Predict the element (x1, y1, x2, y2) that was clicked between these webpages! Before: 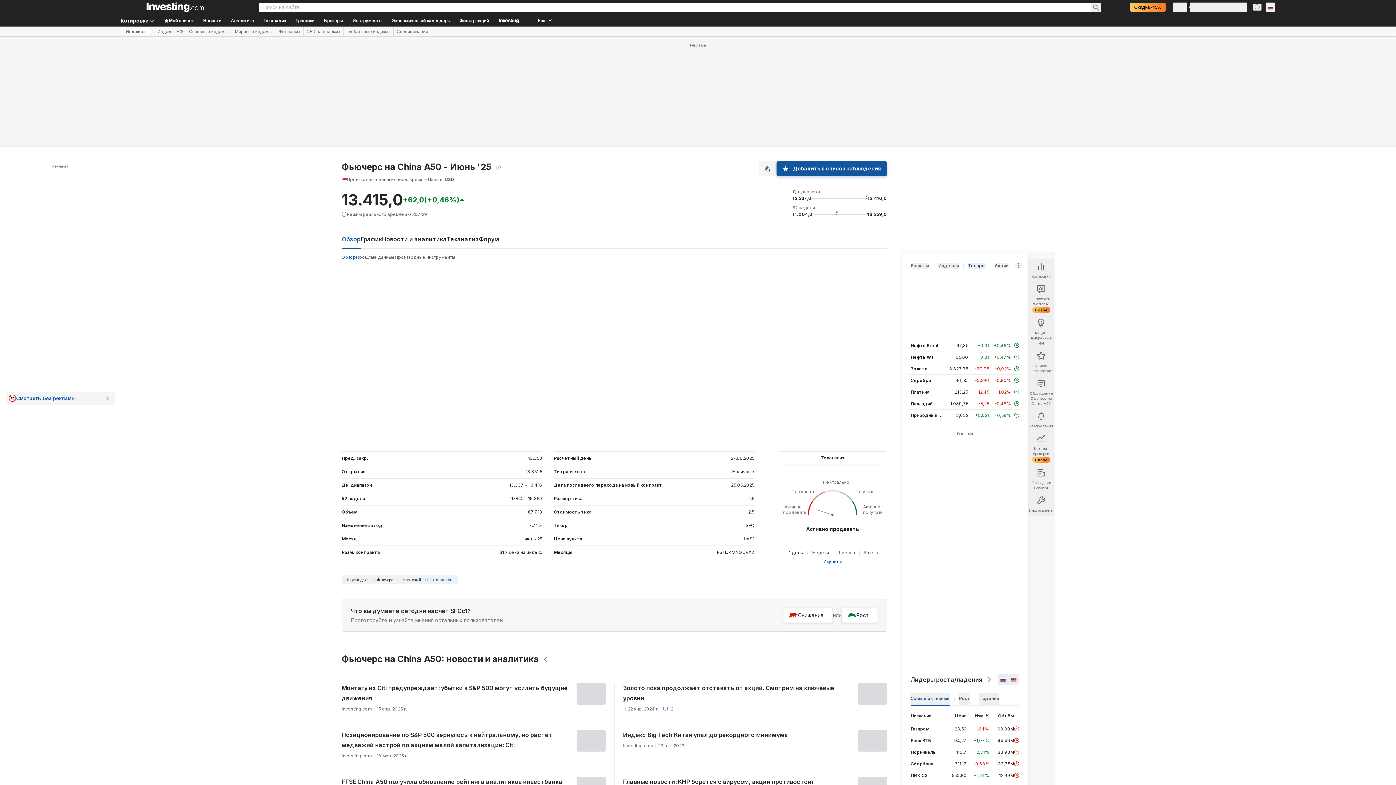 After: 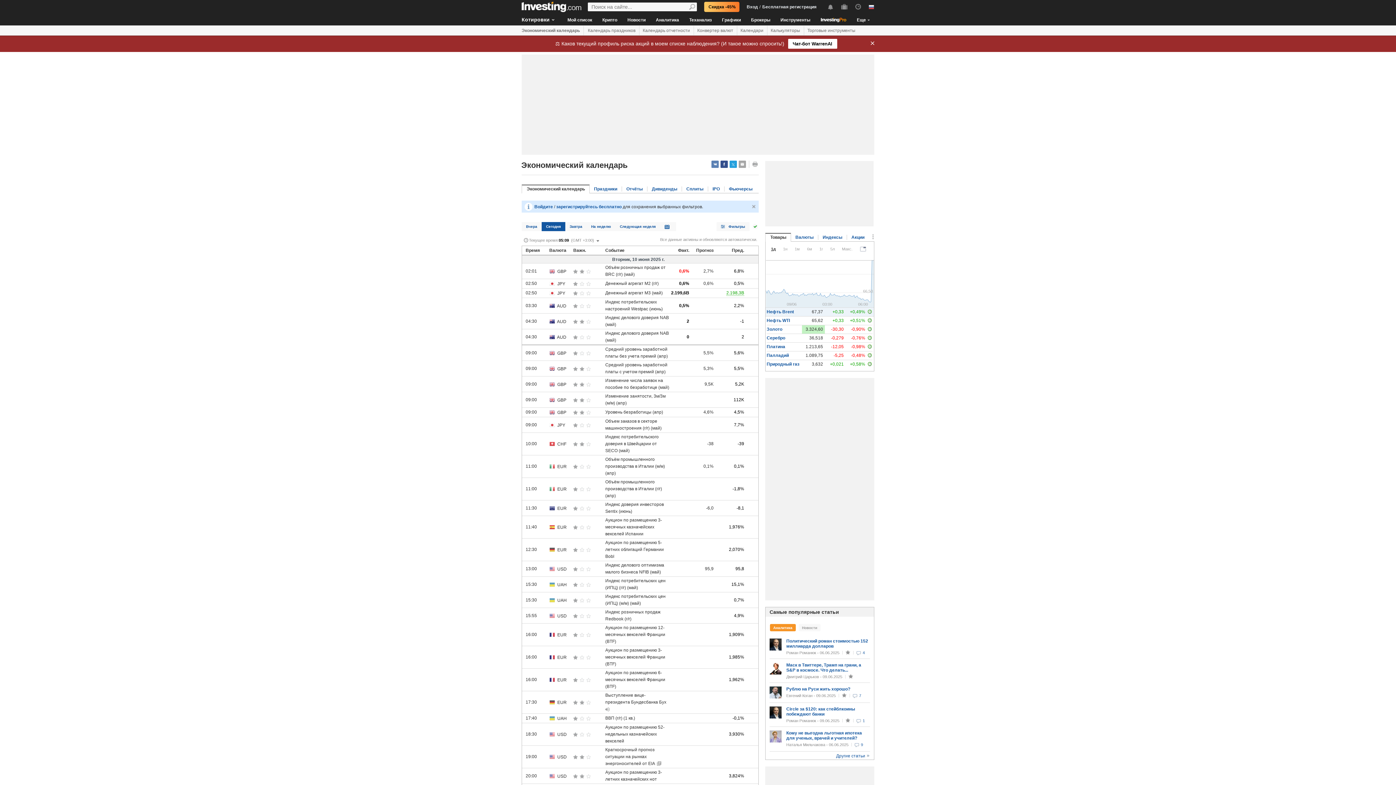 Action: bbox: (387, 14, 454, 26) label: Экономический календарь